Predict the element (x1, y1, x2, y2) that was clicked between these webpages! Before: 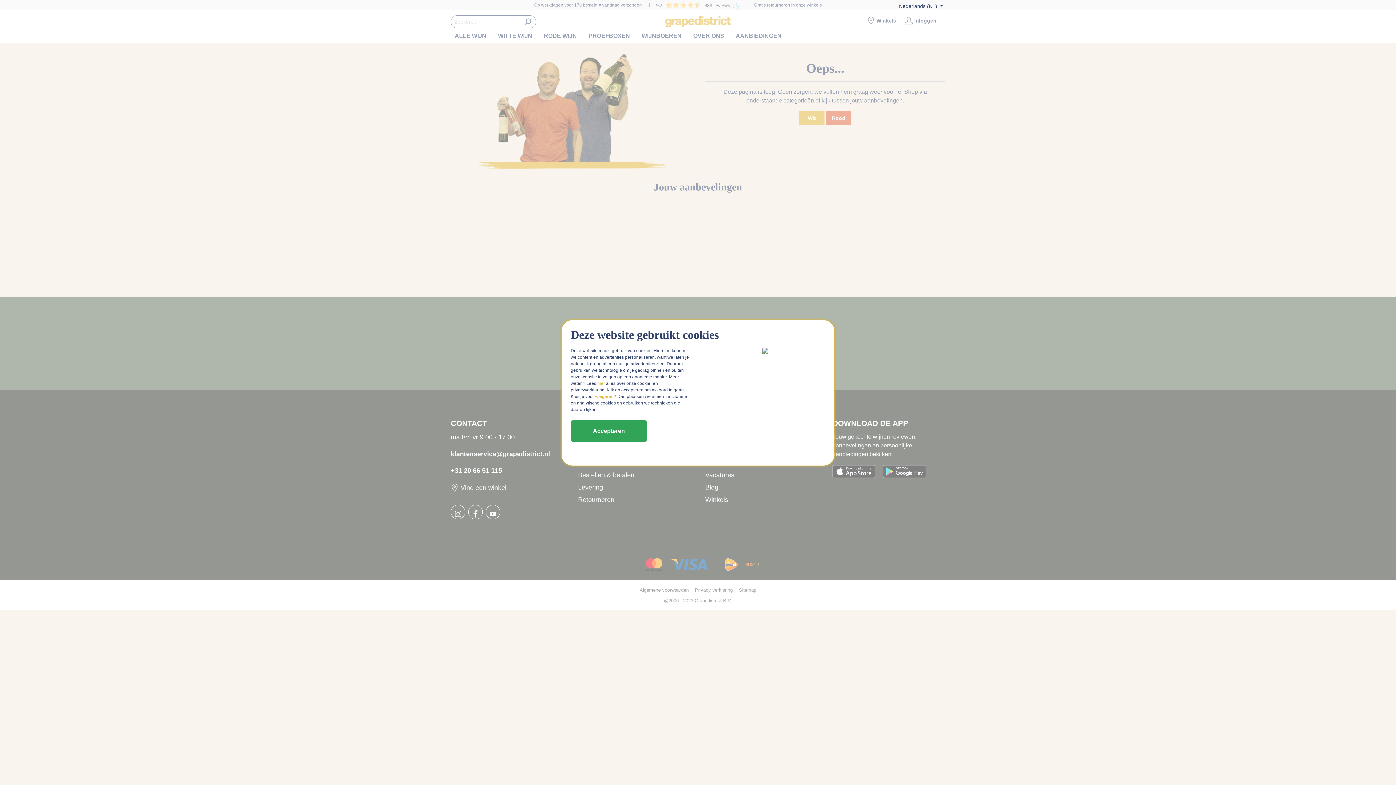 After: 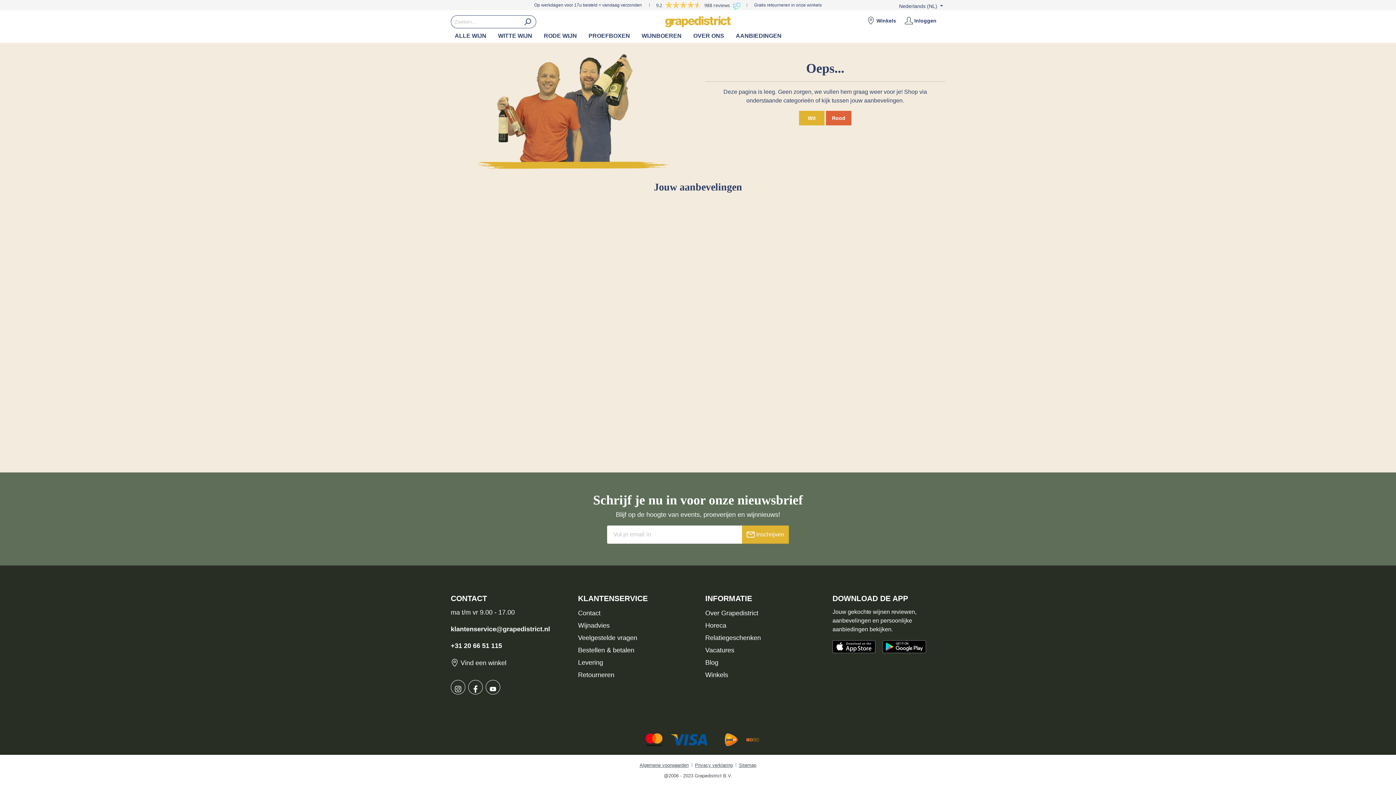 Action: bbox: (595, 393, 613, 399) label: weigeren